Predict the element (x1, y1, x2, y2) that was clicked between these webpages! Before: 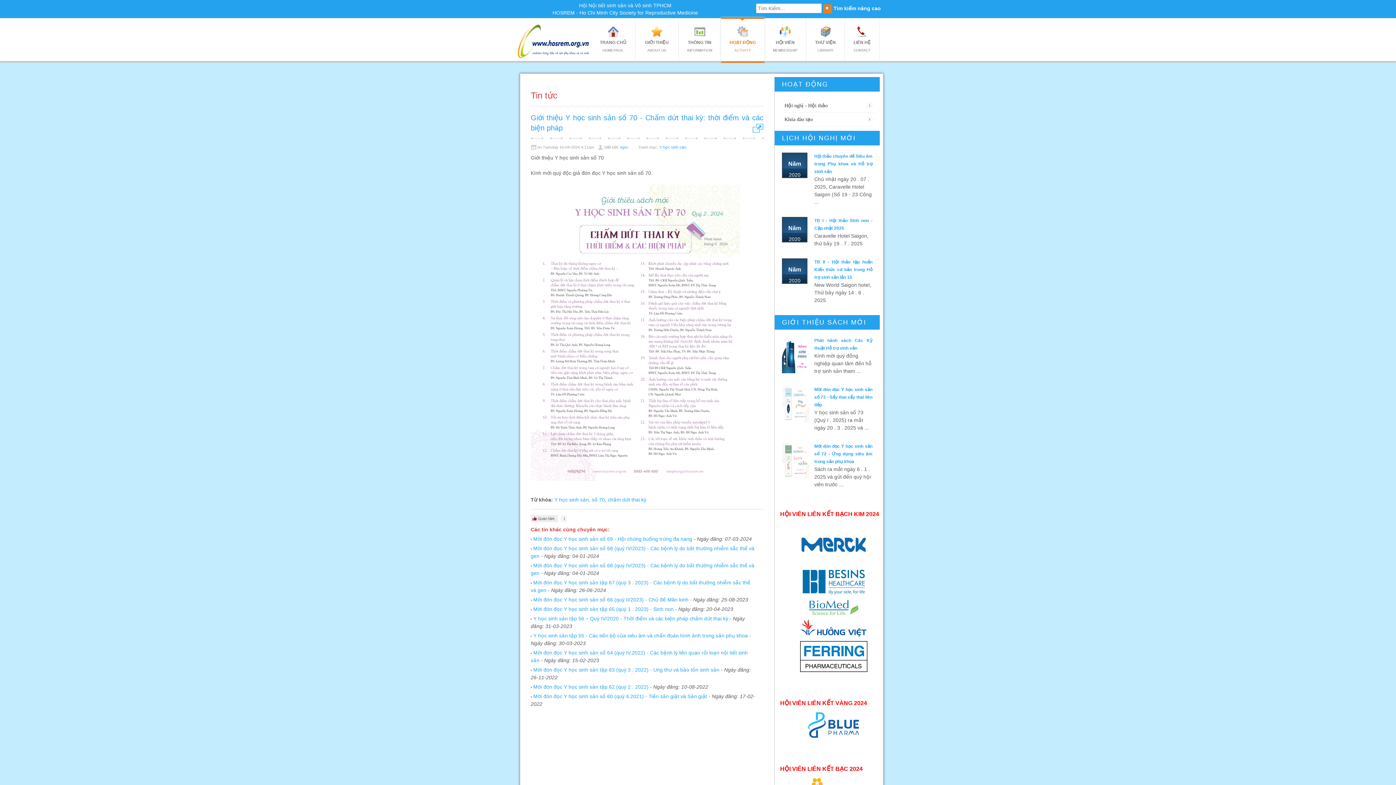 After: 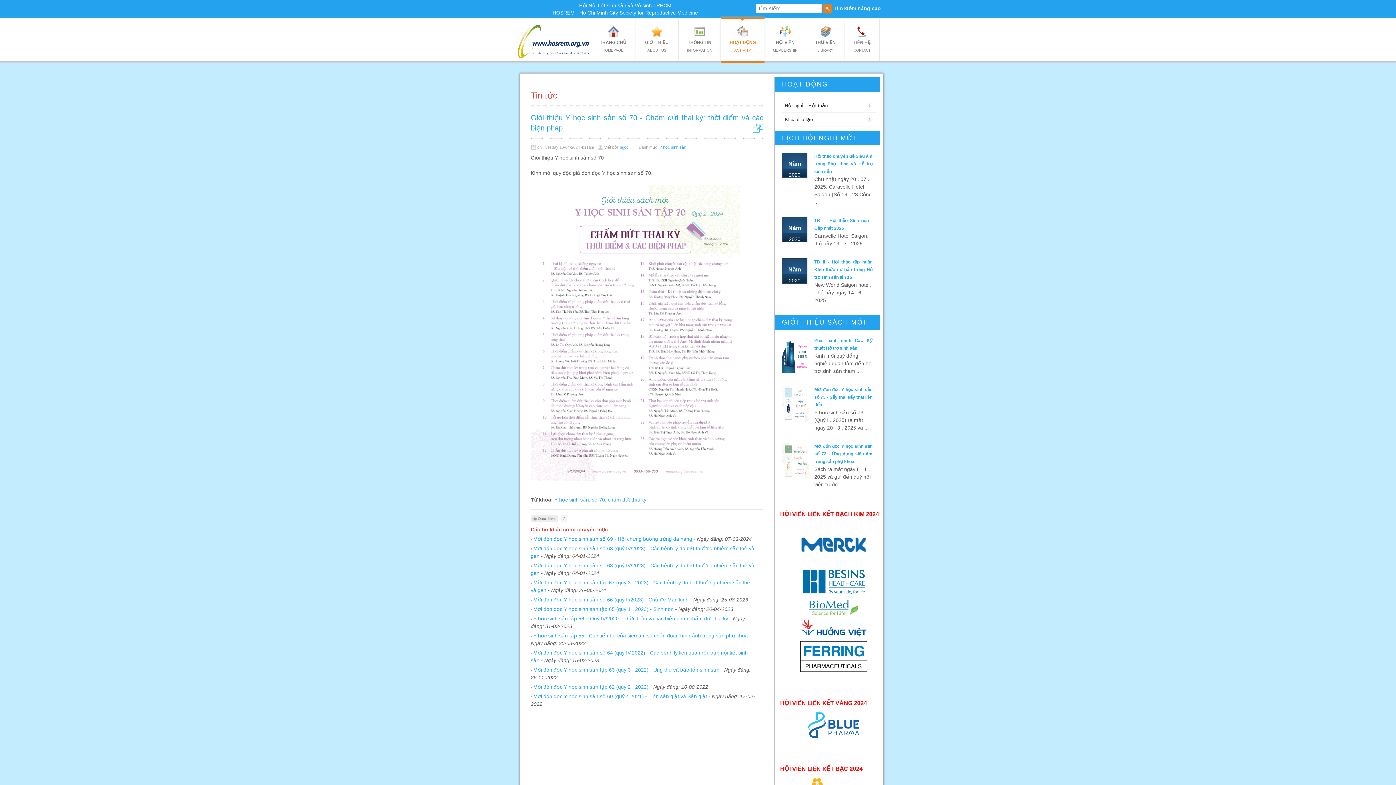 Action: bbox: (530, 515, 558, 522)